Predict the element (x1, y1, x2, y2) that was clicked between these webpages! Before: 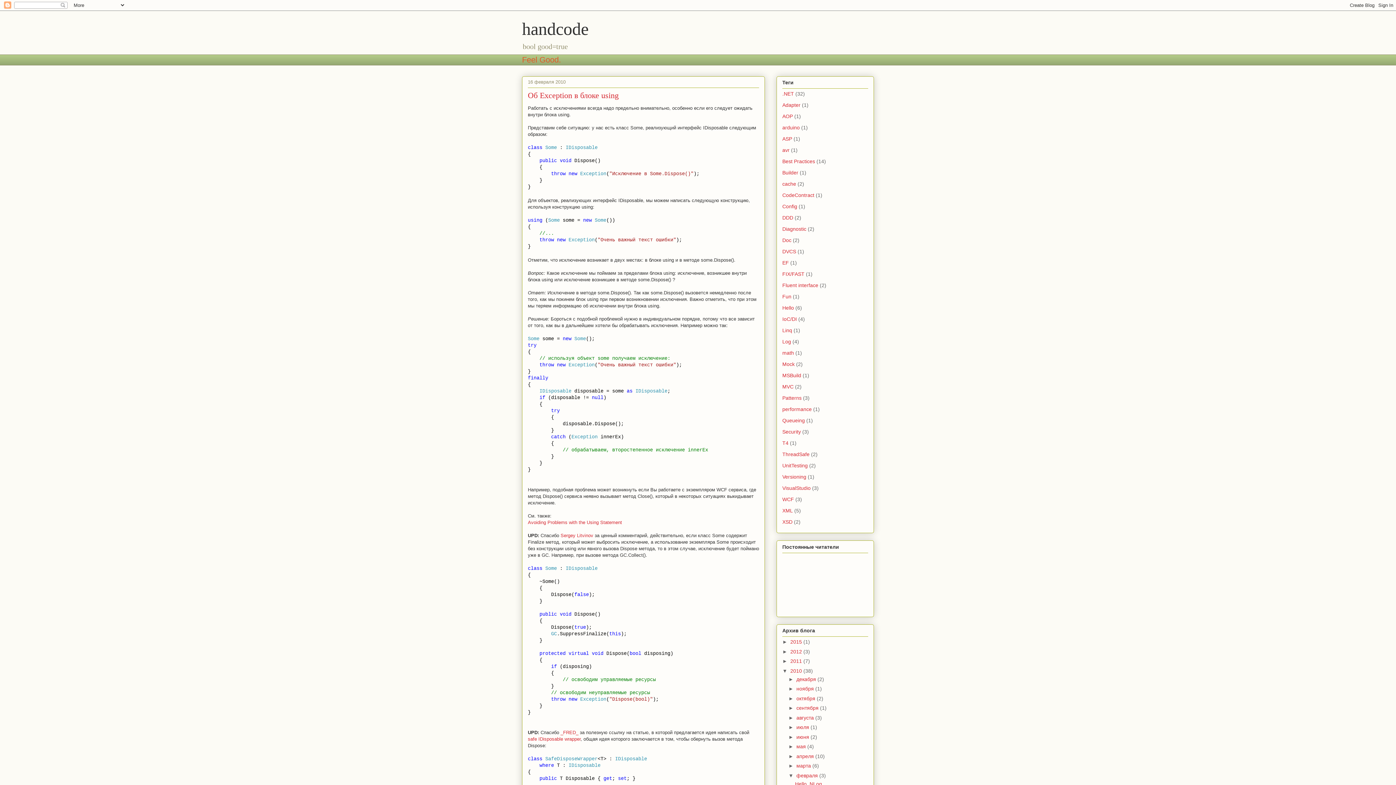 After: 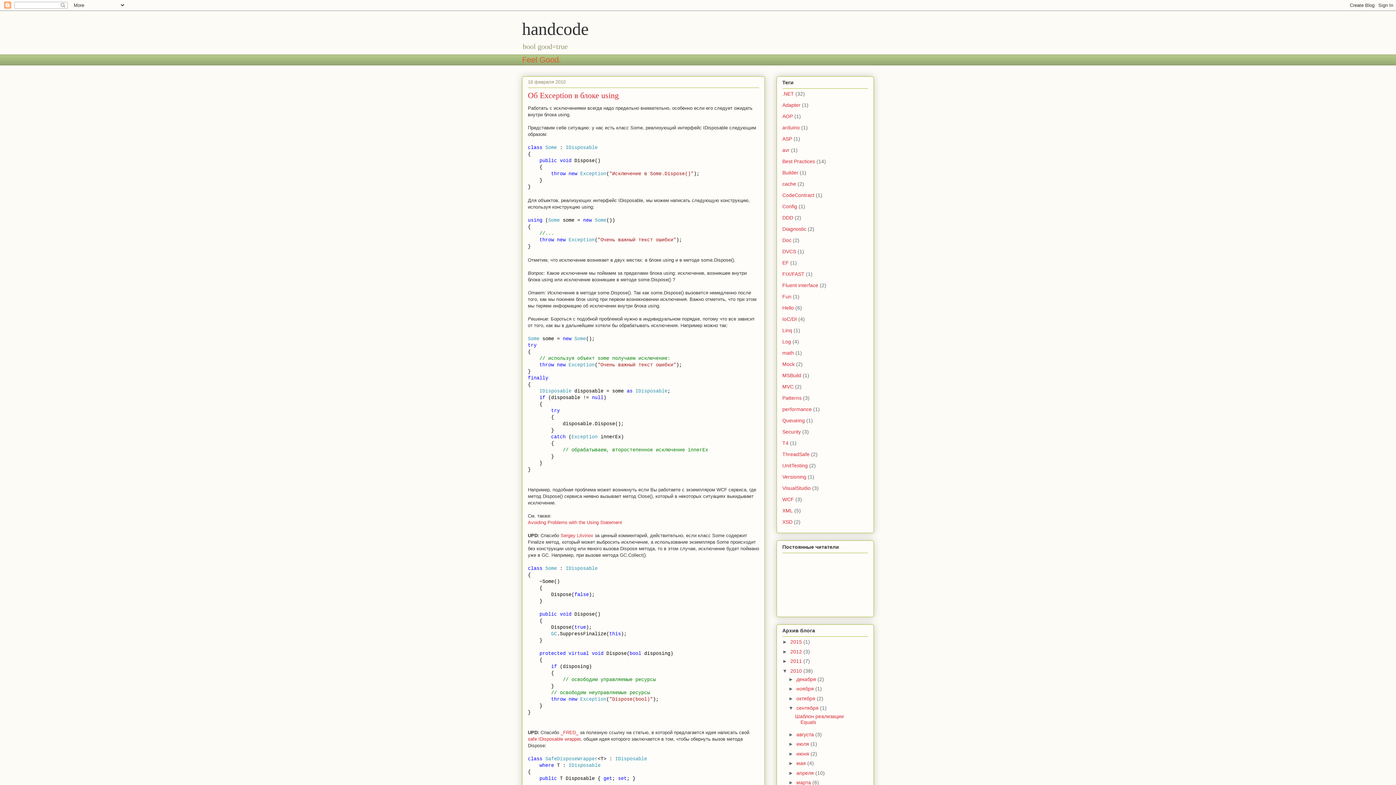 Action: label: ►   bbox: (788, 705, 796, 711)